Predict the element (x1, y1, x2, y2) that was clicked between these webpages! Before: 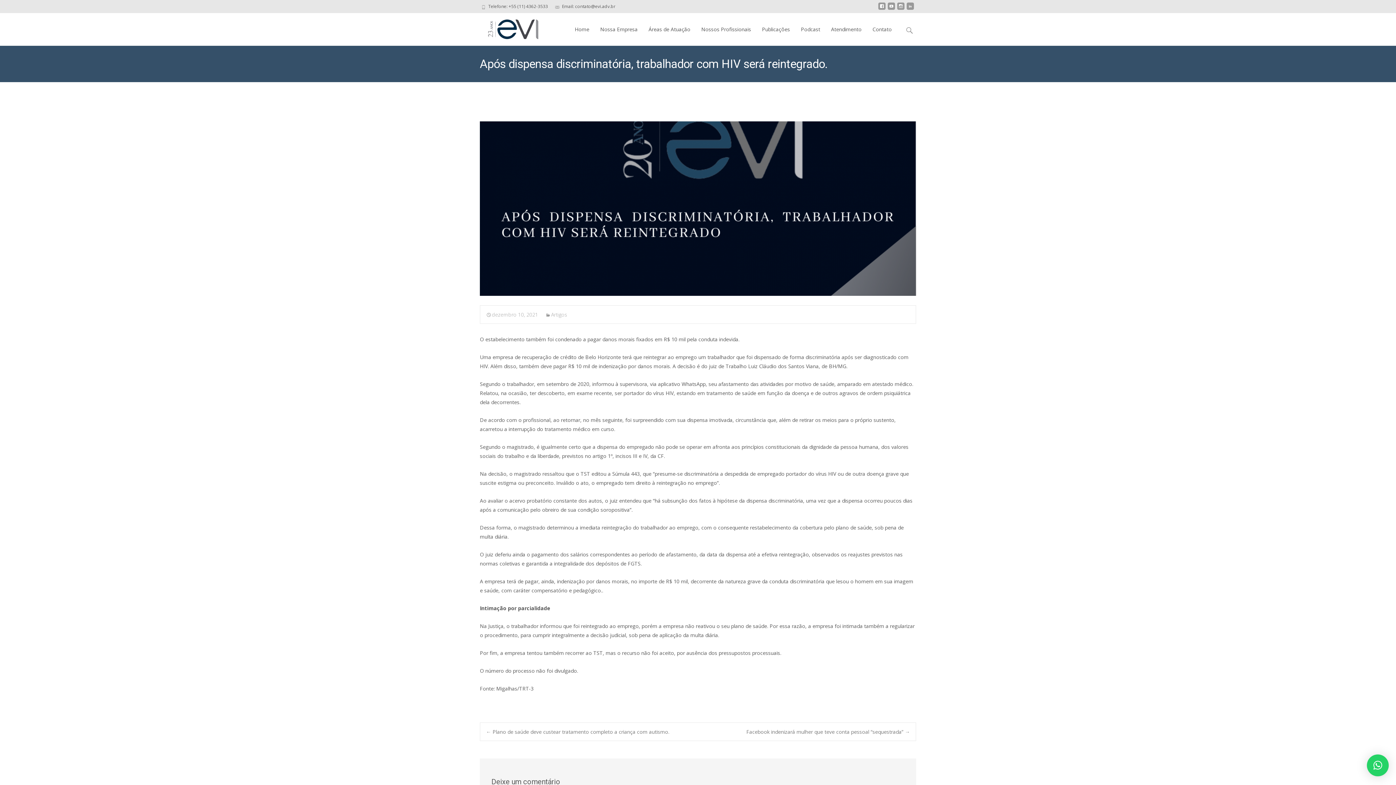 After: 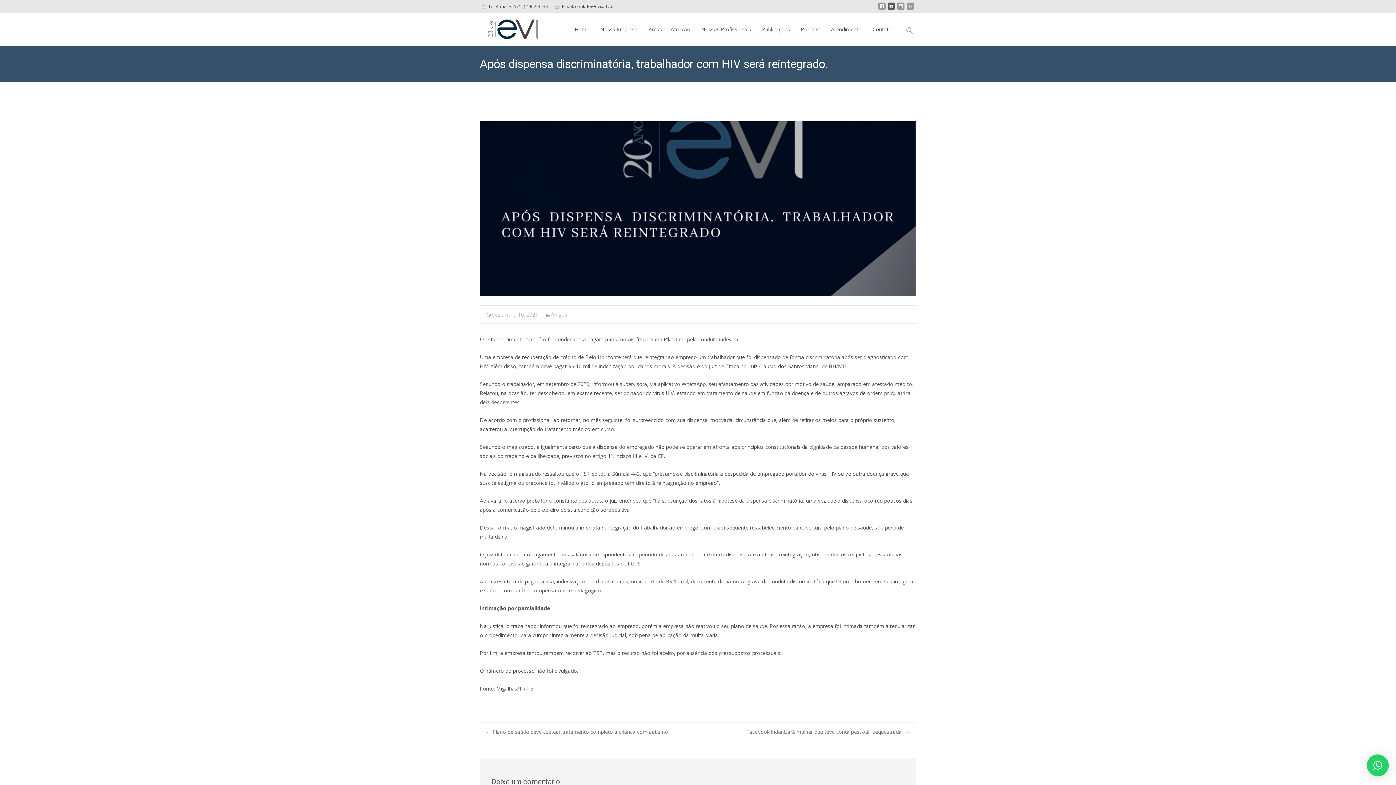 Action: bbox: (888, 5, 895, 12)